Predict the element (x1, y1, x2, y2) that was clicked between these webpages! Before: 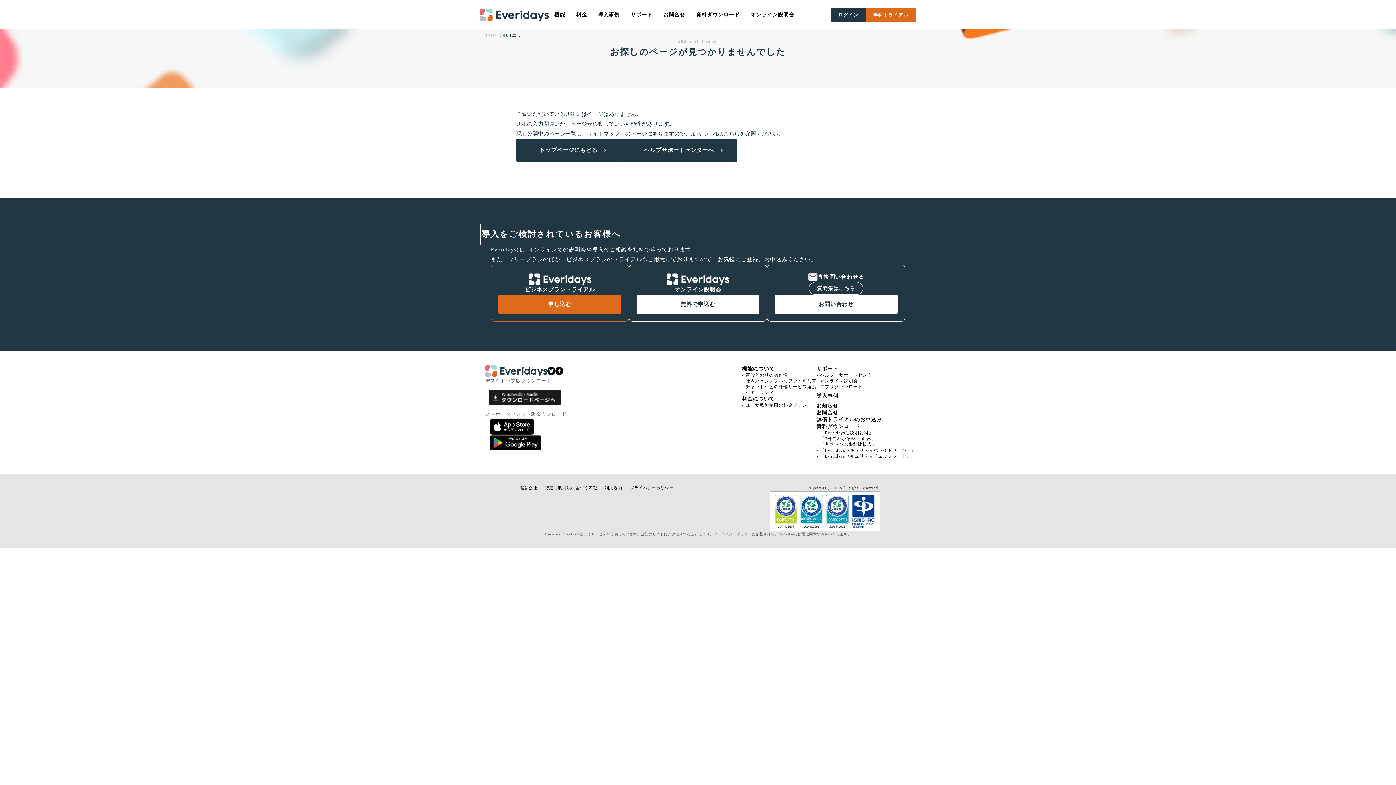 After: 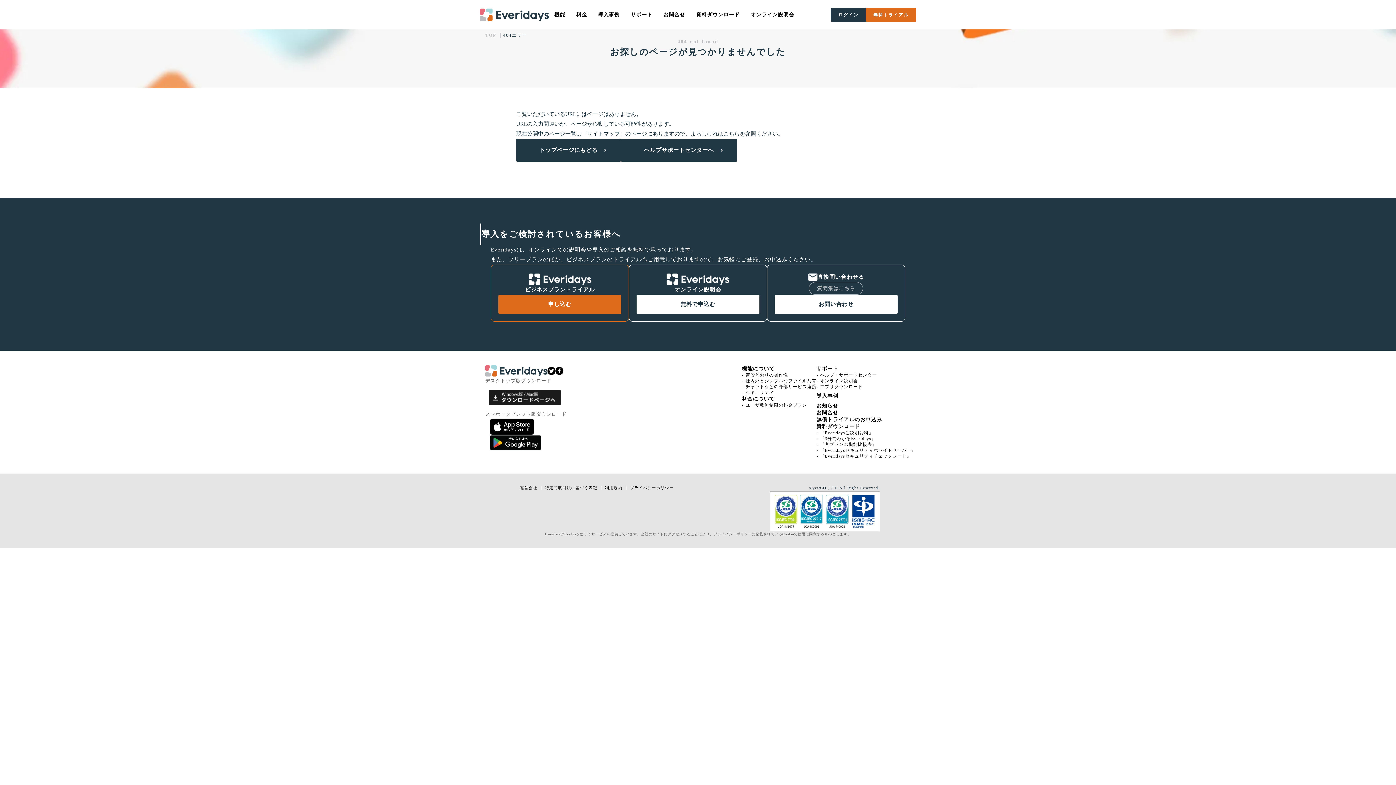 Action: bbox: (809, 282, 863, 294) label: 質問集はこちら